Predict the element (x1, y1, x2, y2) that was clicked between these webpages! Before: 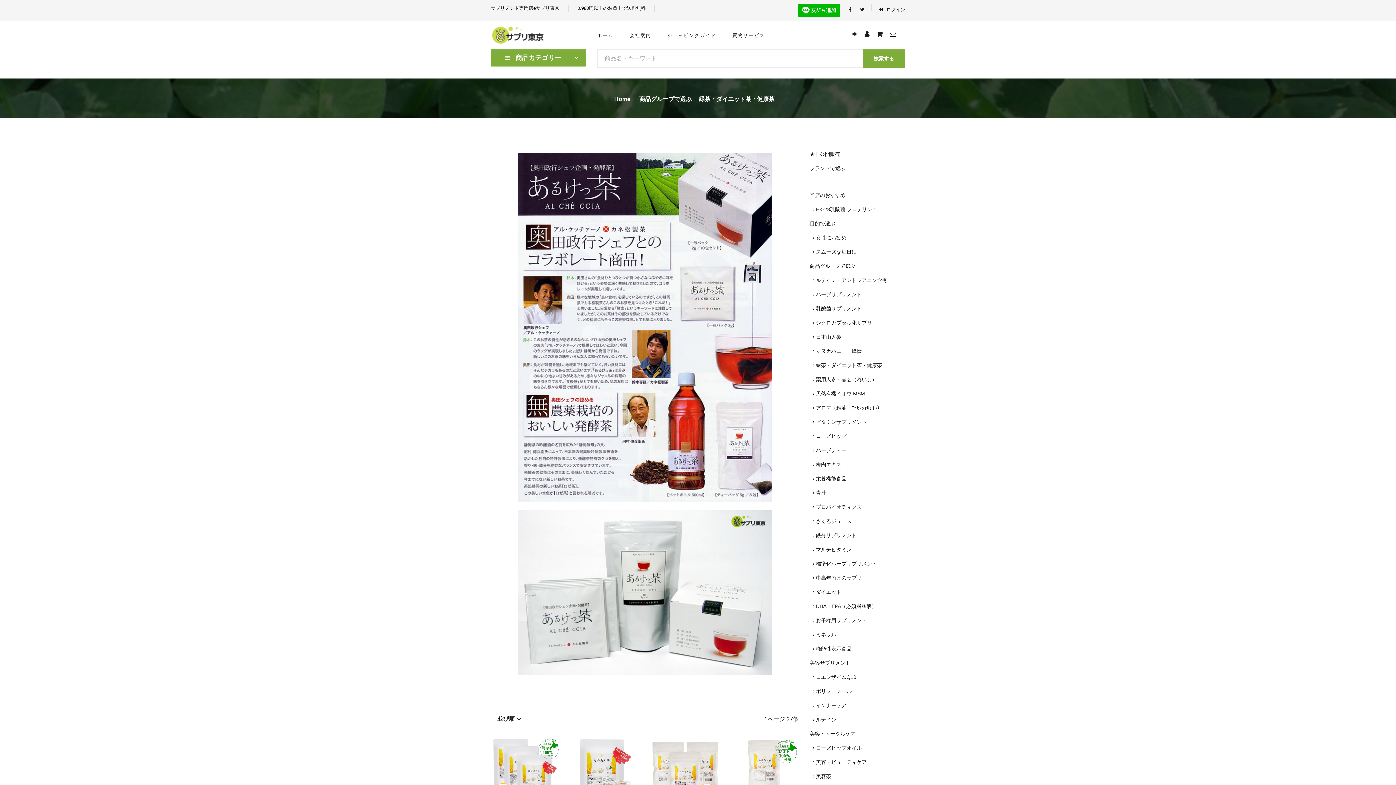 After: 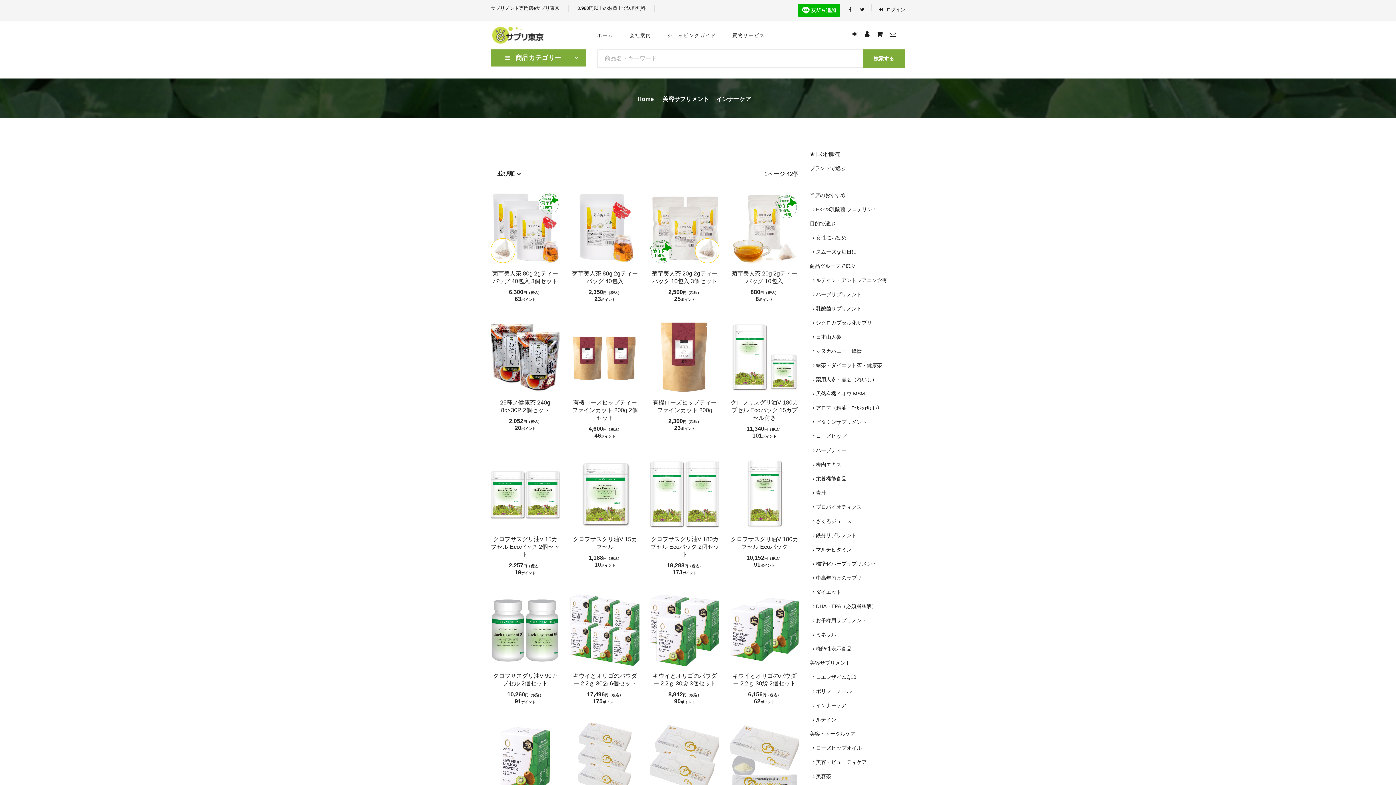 Action: bbox: (810, 698, 905, 713) label:    インナーケア